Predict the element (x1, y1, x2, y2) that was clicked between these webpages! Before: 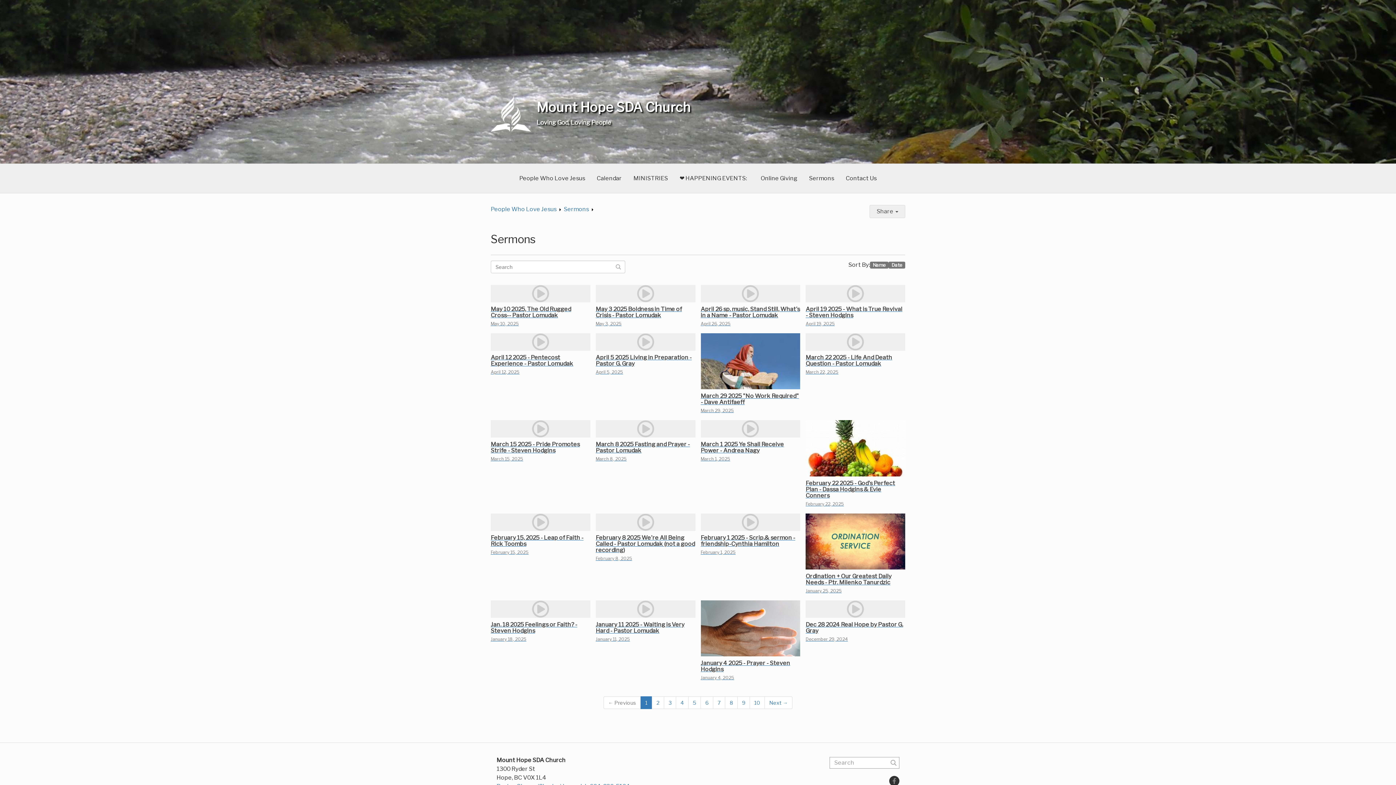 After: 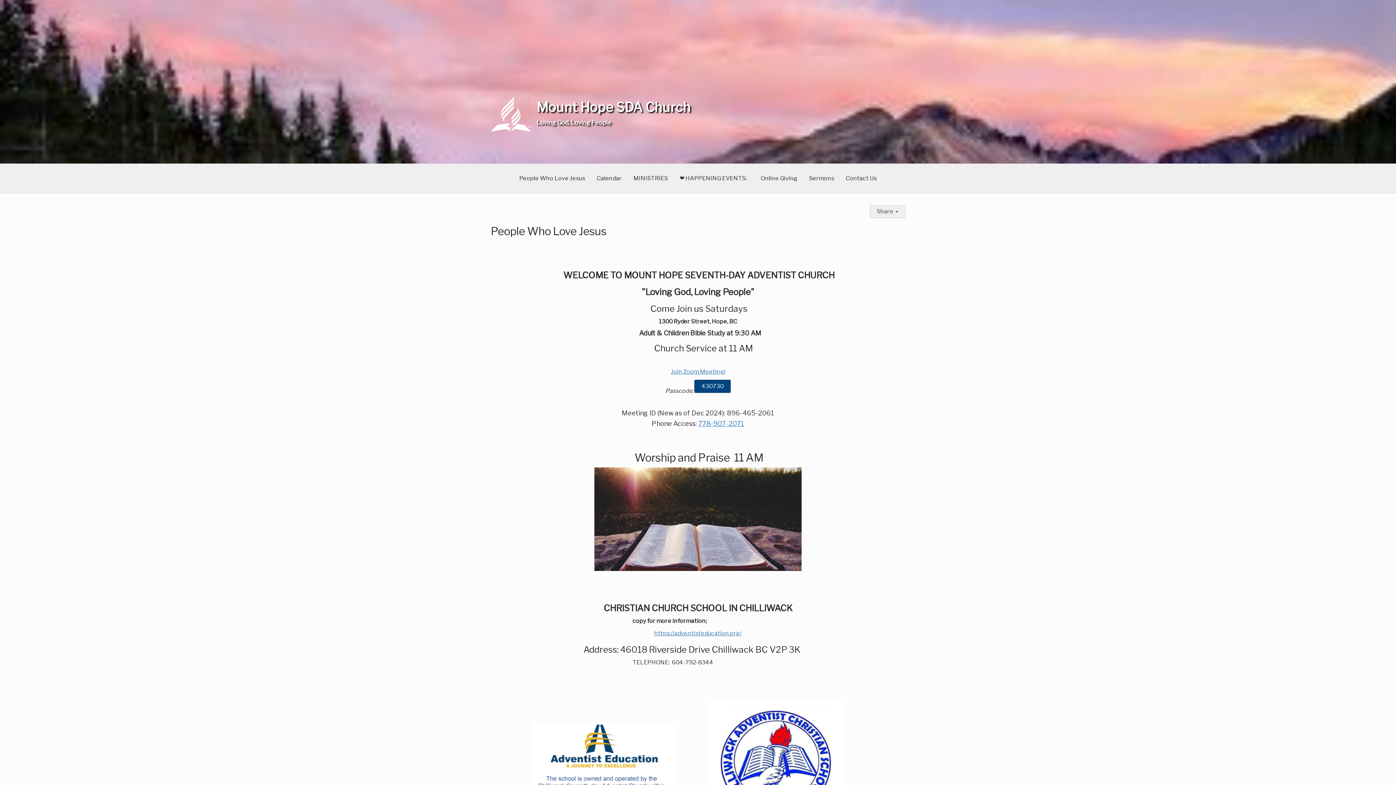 Action: bbox: (490, 93, 530, 133)